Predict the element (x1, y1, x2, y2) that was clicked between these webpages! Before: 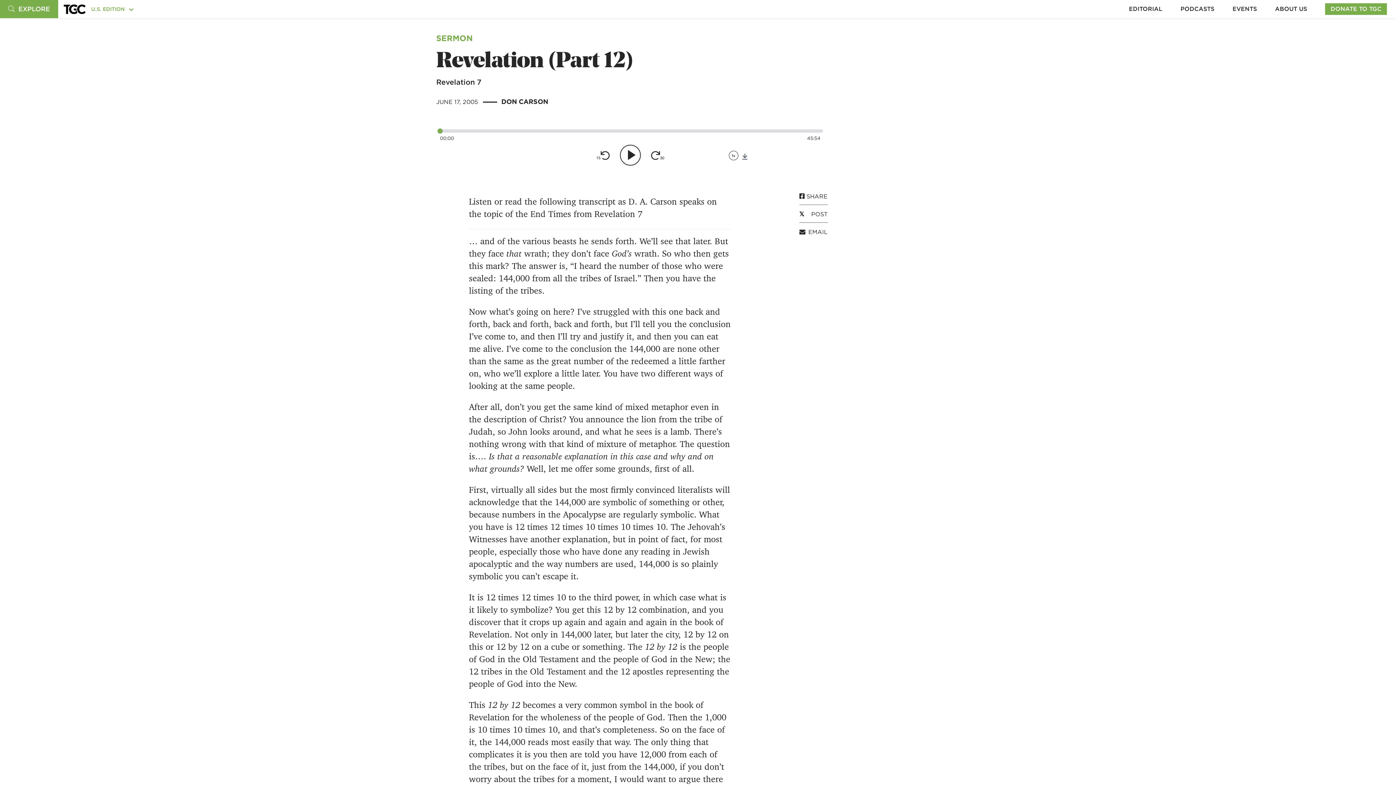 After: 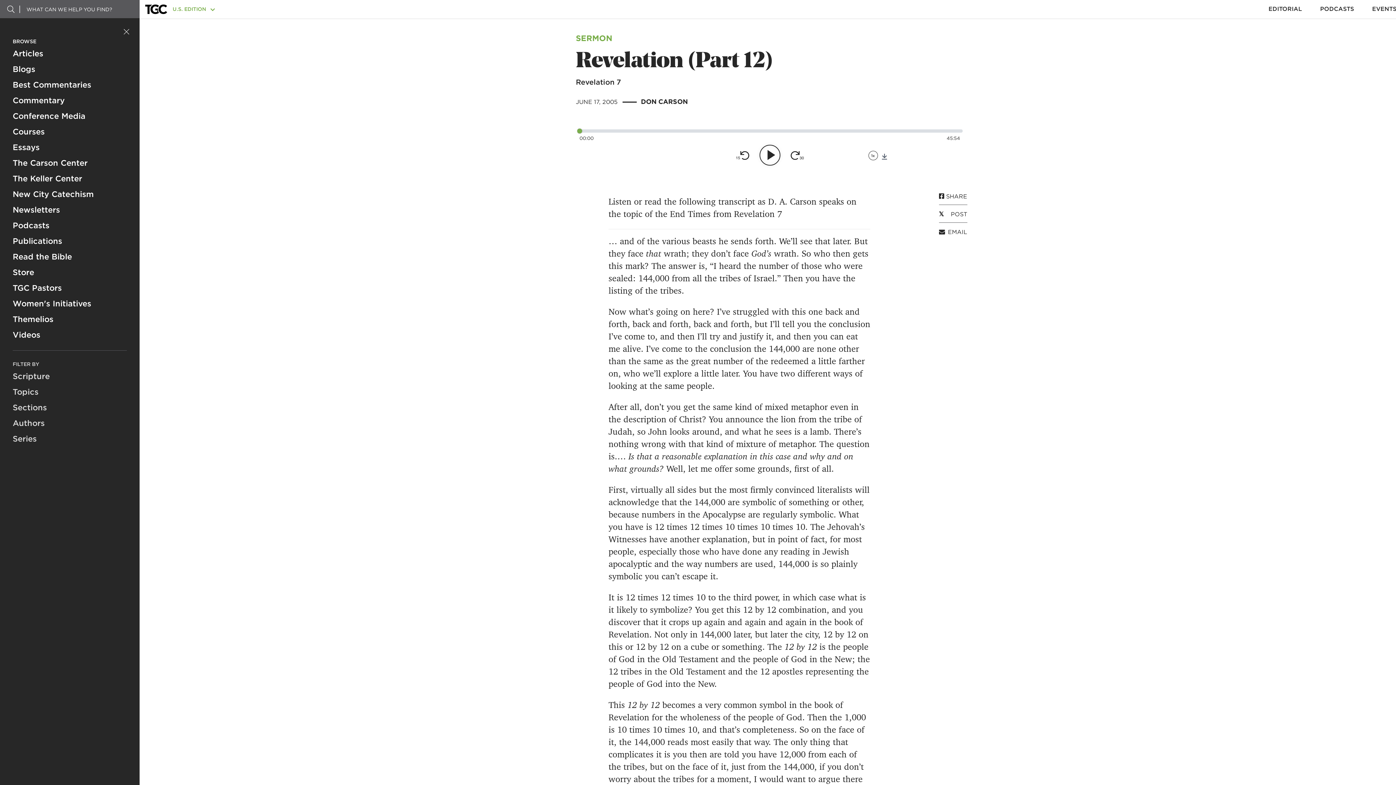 Action: label:   EXPLORE bbox: (8, 5, 50, 12)